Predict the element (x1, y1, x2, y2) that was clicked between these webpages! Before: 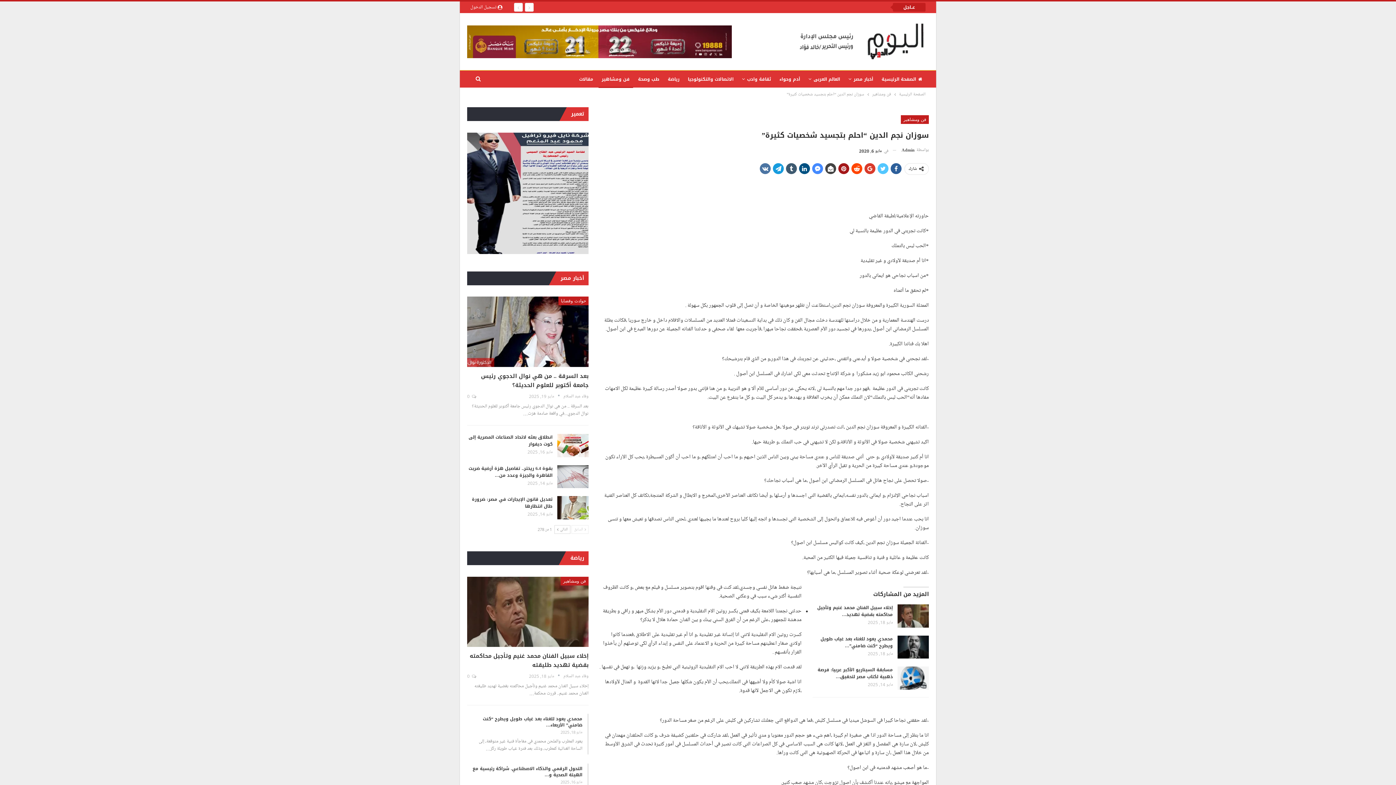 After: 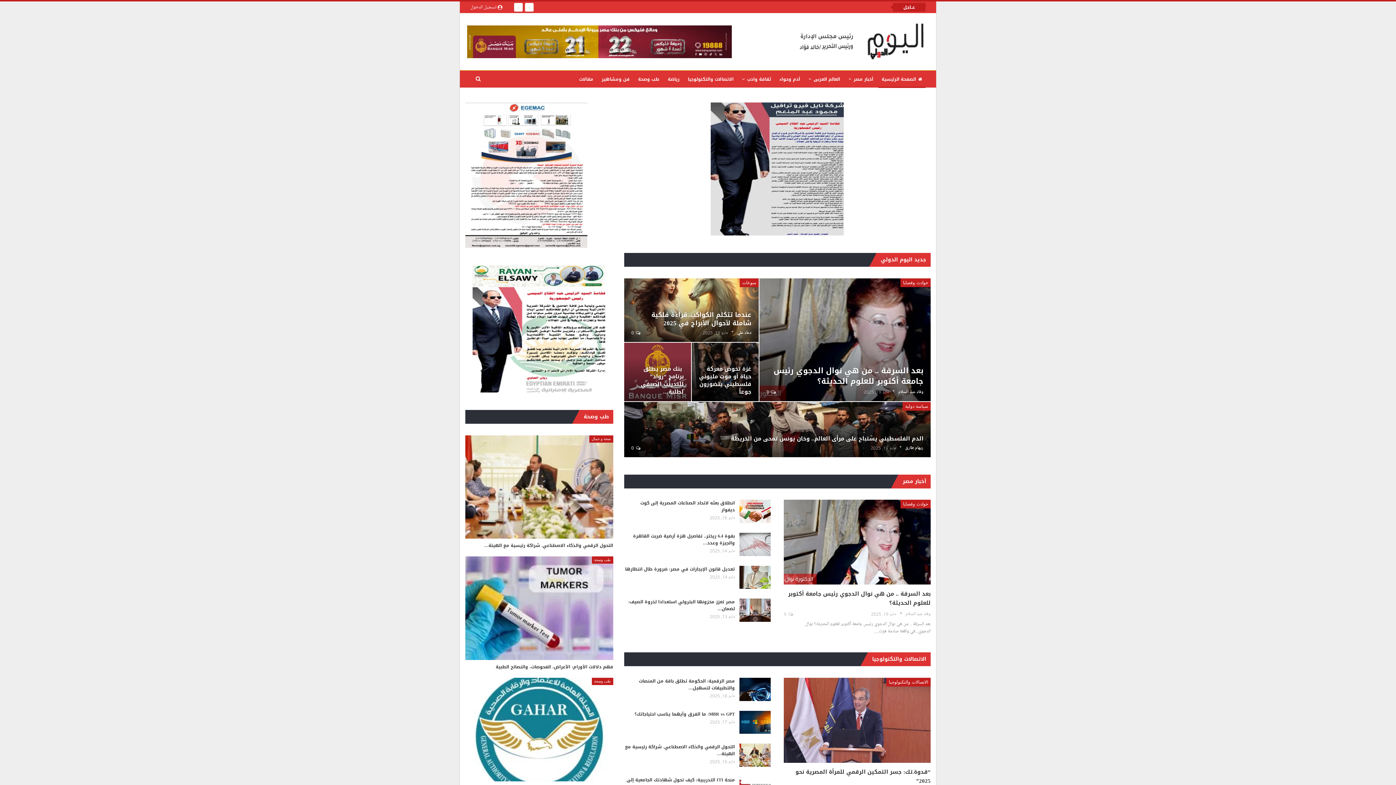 Action: bbox: (790, 26, 929, 61)